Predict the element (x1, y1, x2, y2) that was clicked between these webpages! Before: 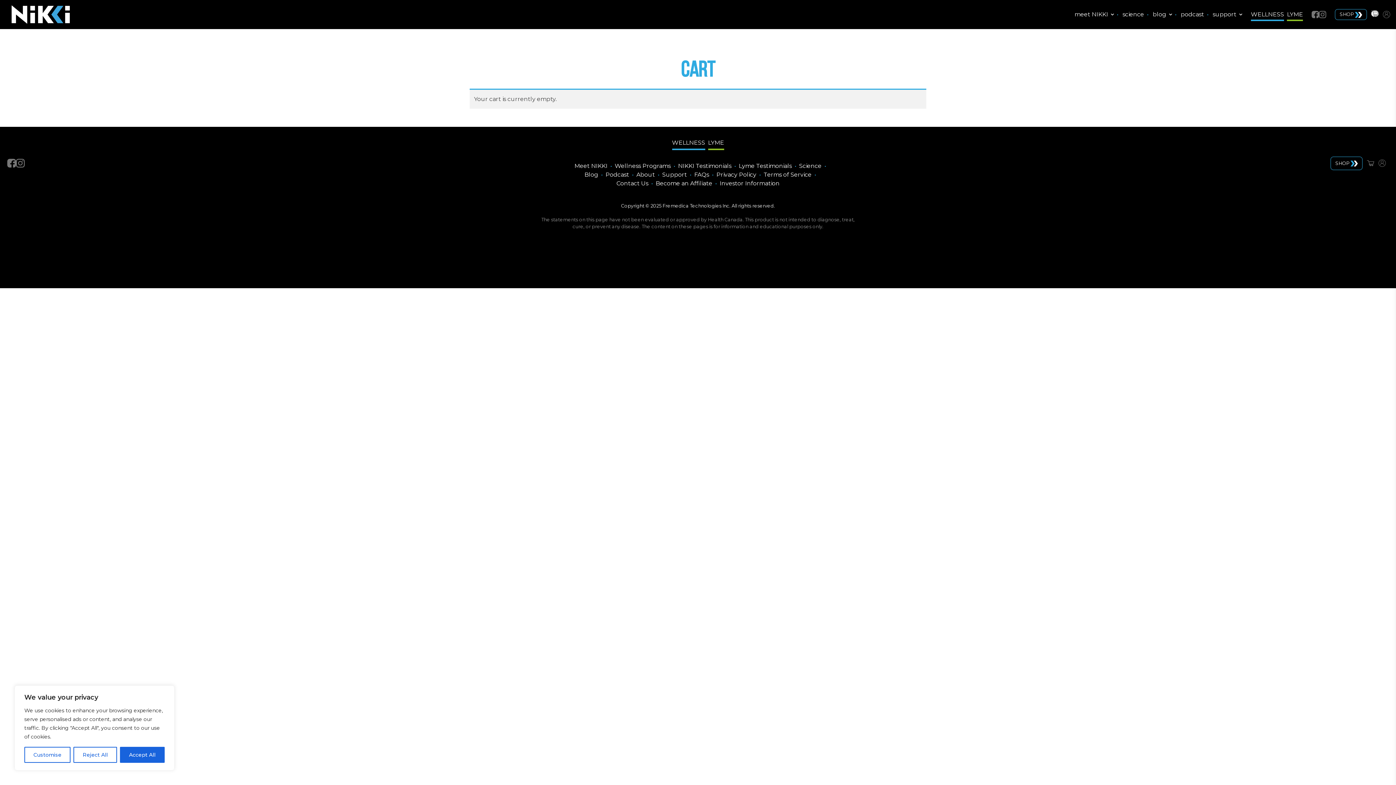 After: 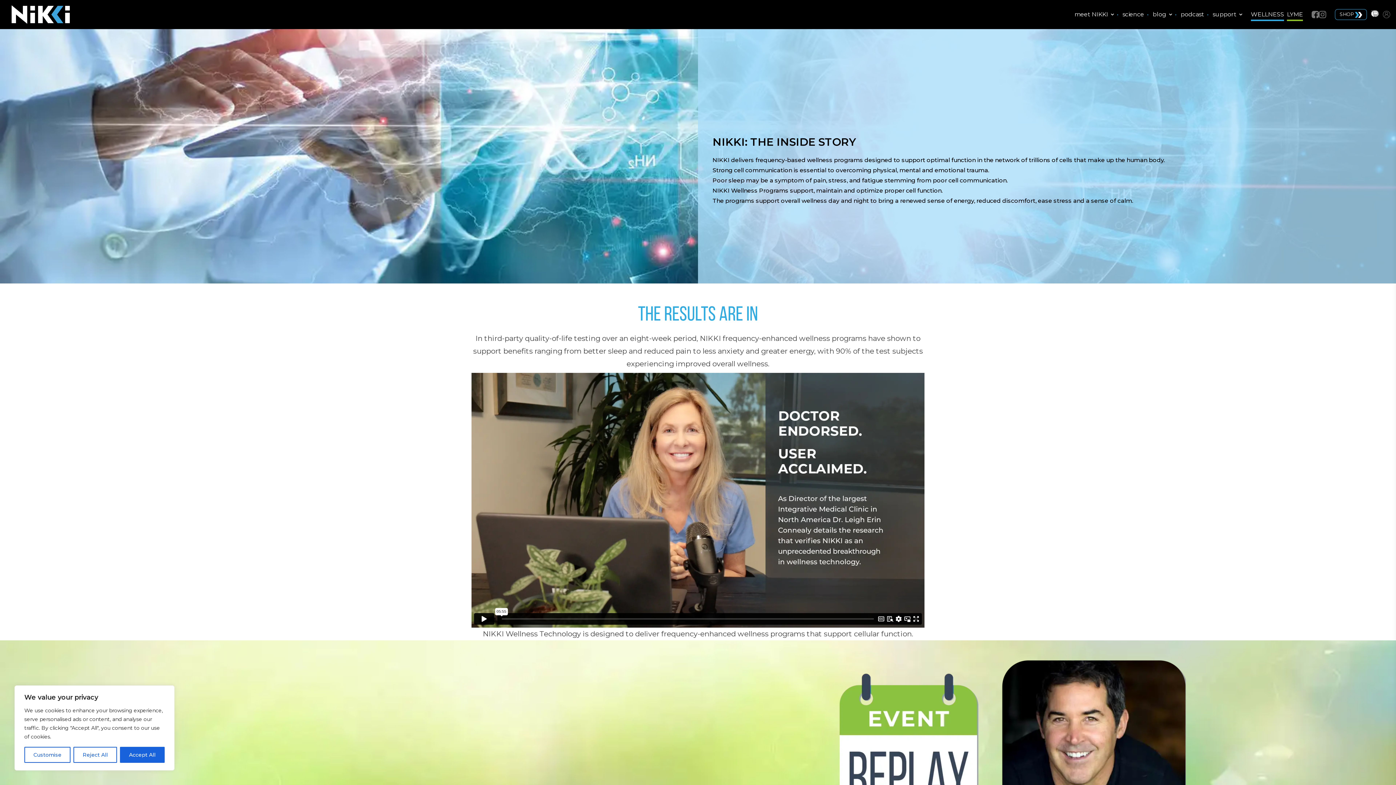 Action: bbox: (799, 162, 821, 169) label: Science